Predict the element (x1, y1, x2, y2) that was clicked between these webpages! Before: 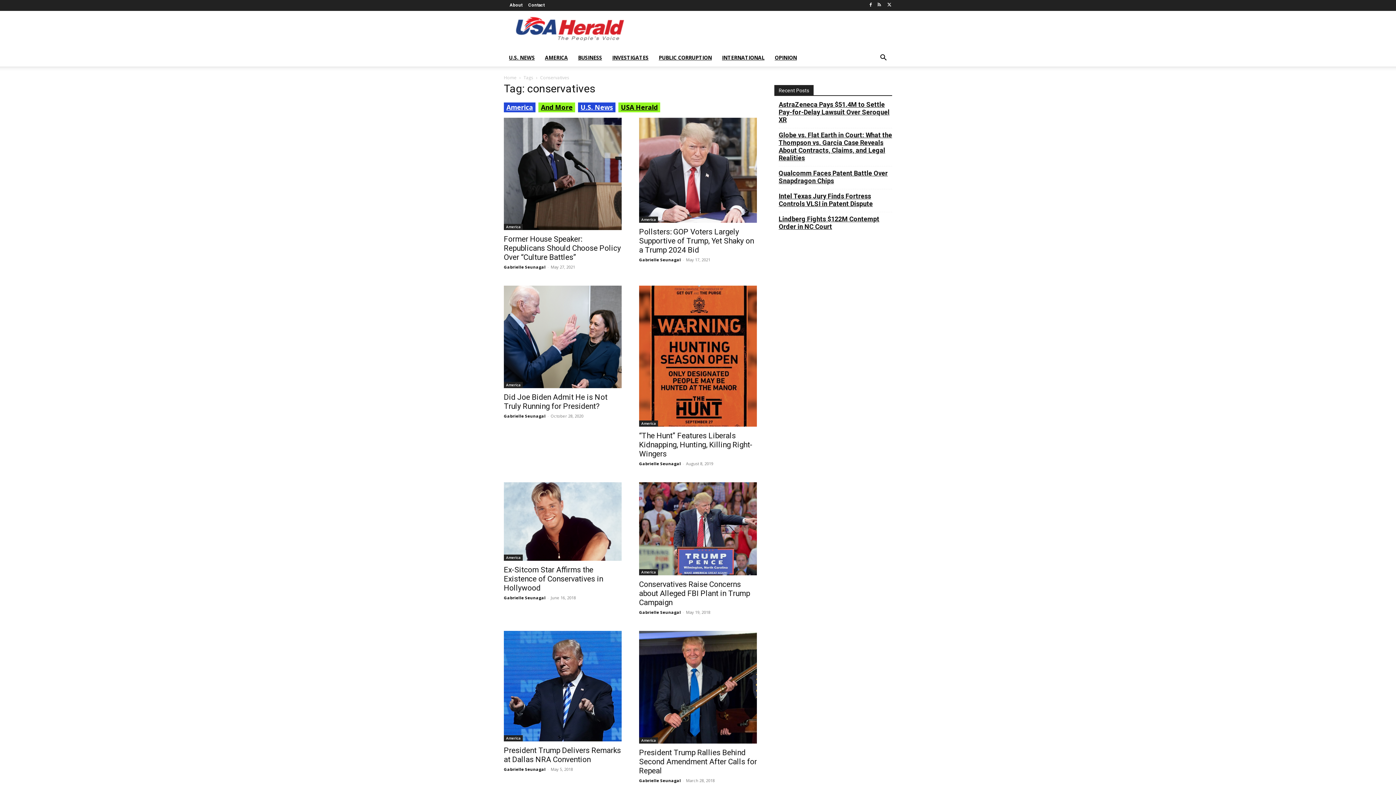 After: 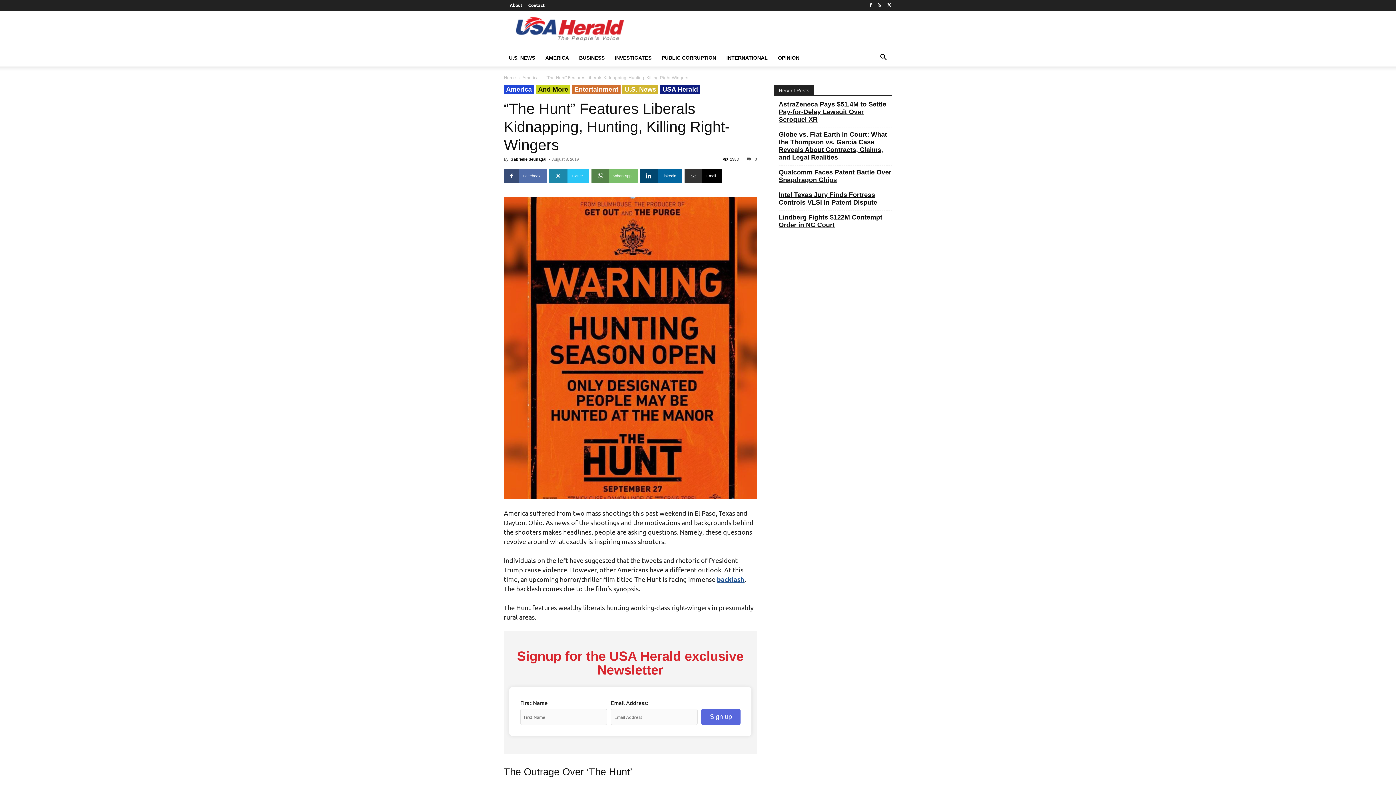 Action: bbox: (639, 431, 752, 458) label: “The Hunt” Features Liberals Kidnapping, Hunting, Killing Right-Wingers